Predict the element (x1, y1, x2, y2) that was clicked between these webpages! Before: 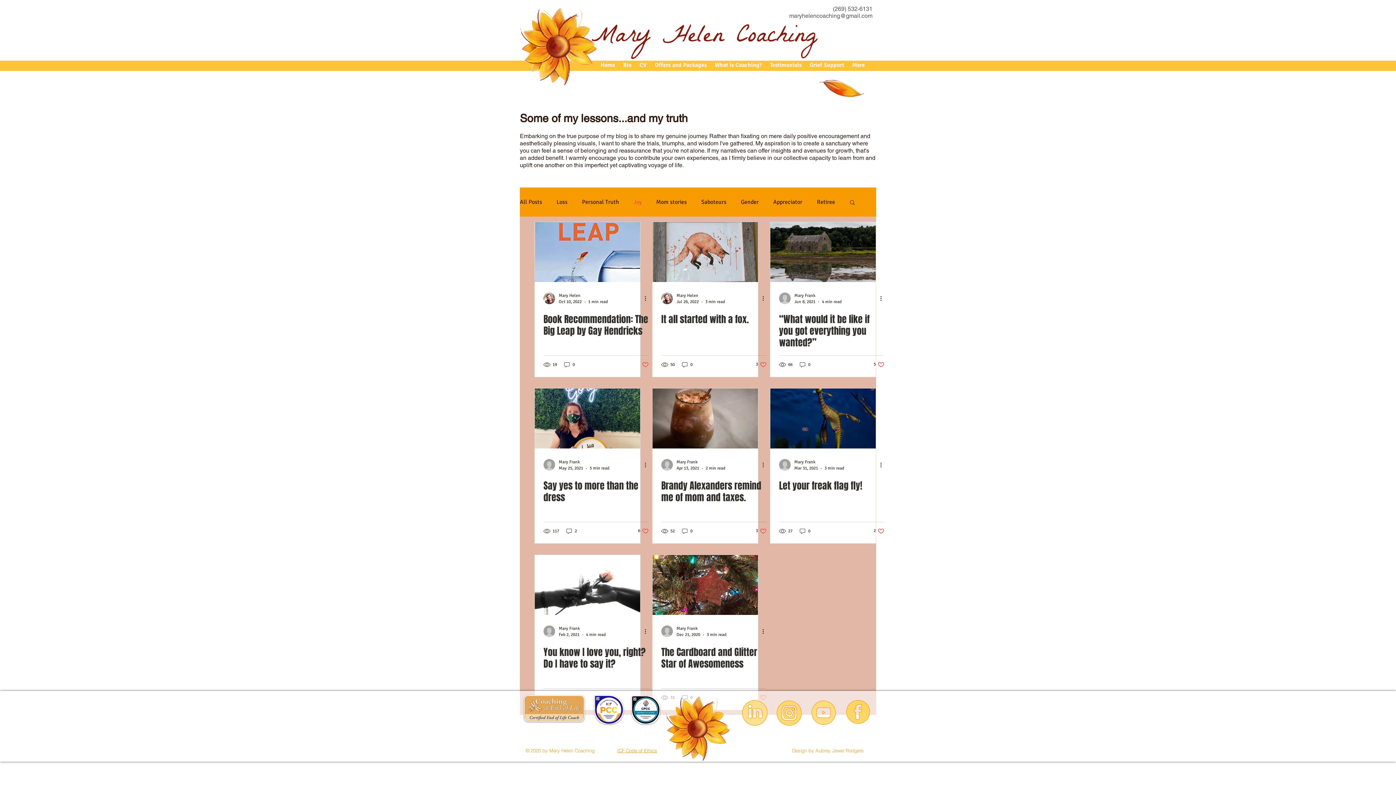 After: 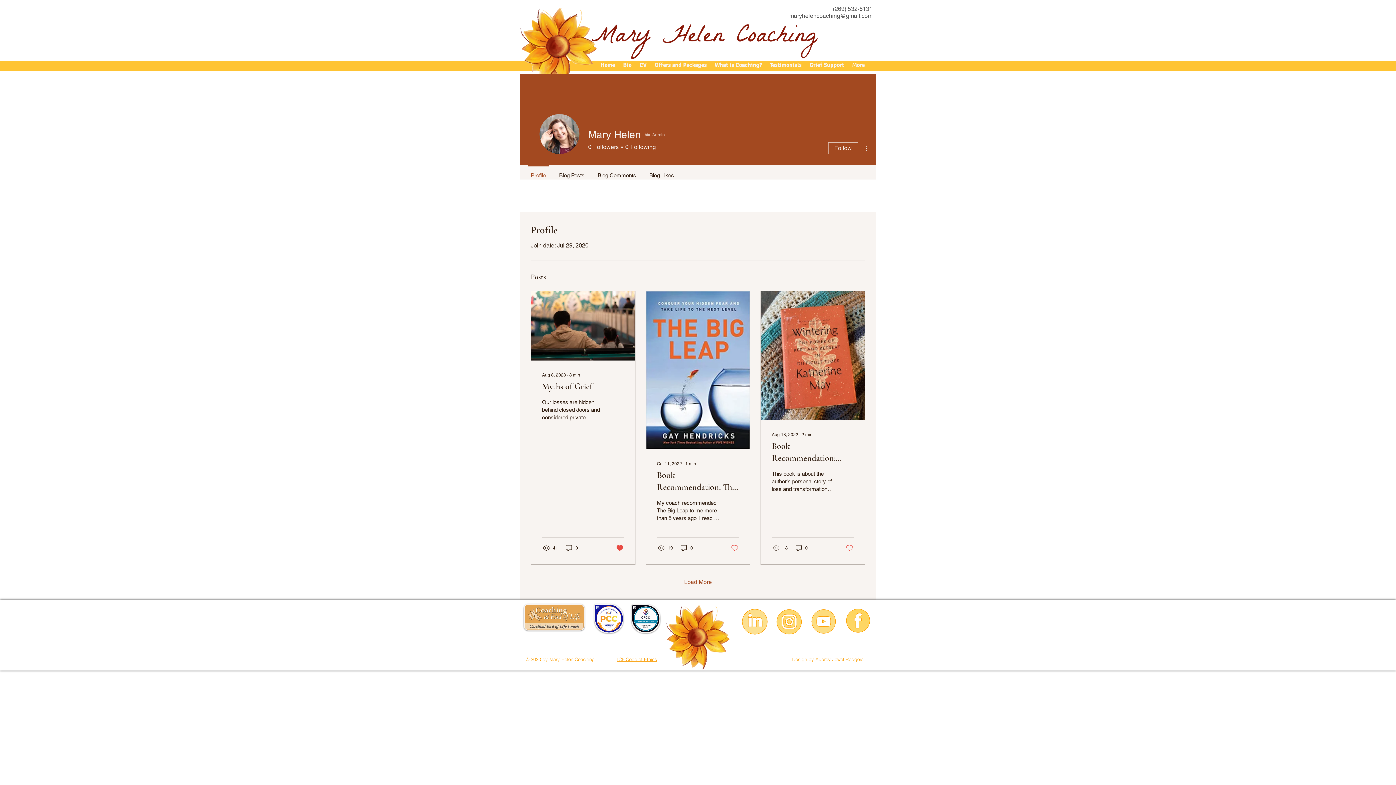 Action: label: Mary Helen bbox: (676, 292, 725, 299)